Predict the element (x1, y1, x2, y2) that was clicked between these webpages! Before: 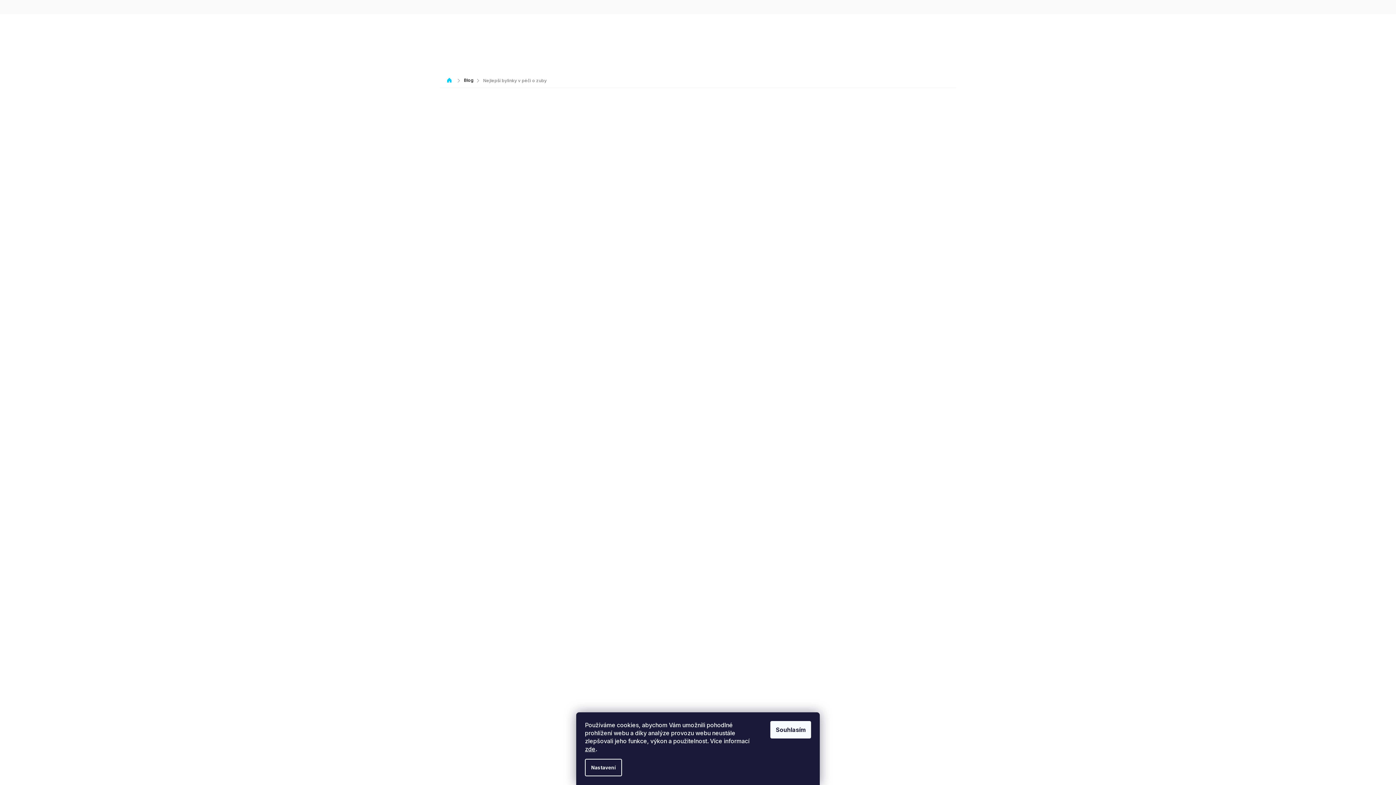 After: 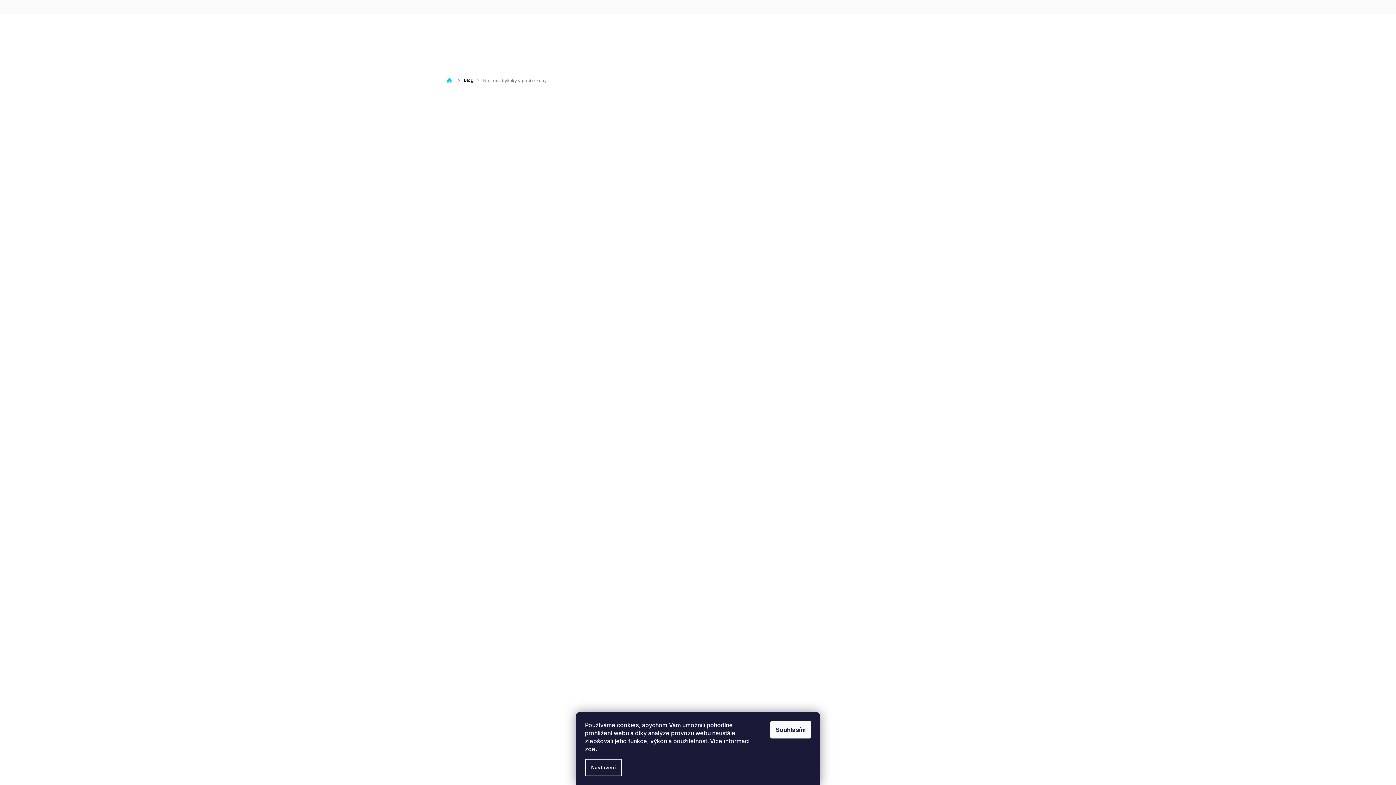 Action: bbox: (585, 745, 595, 753) label: zde